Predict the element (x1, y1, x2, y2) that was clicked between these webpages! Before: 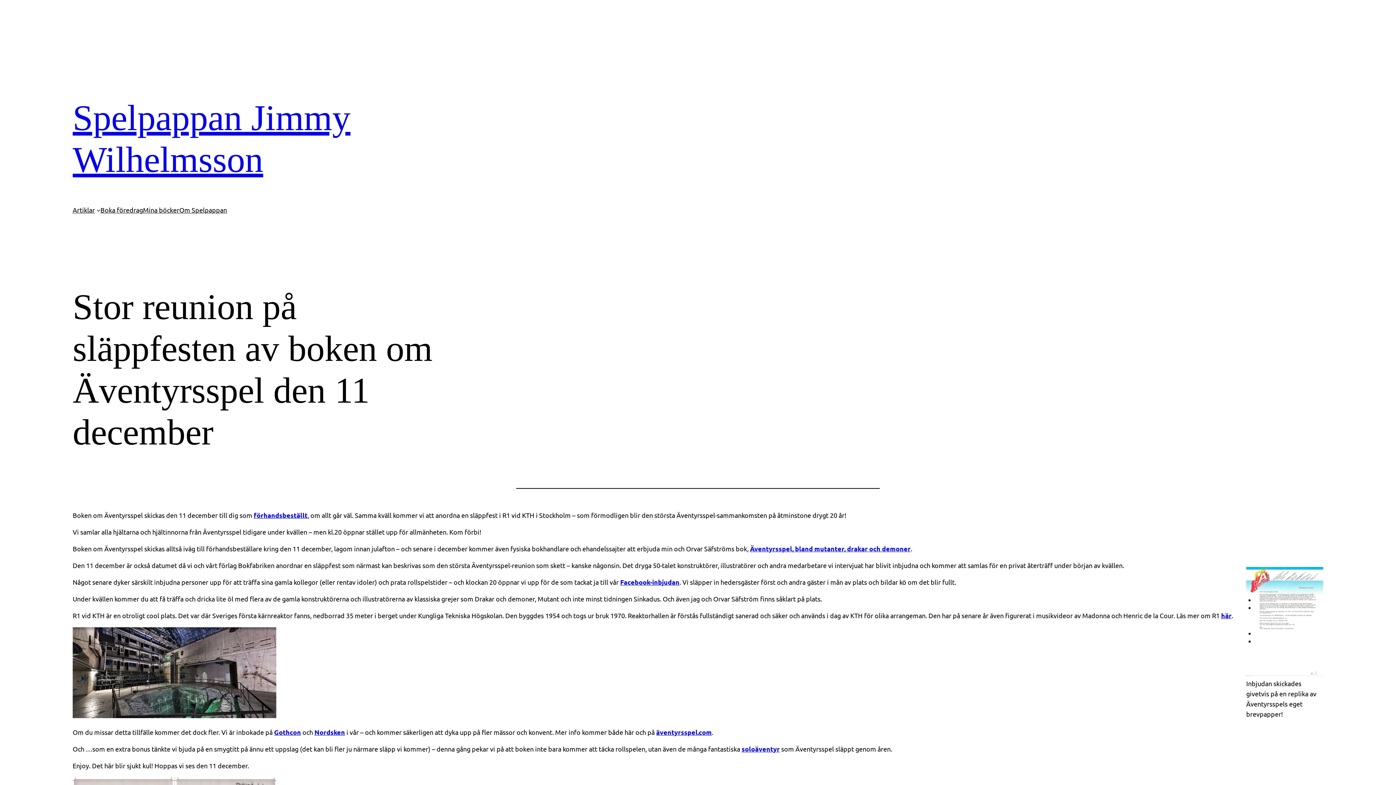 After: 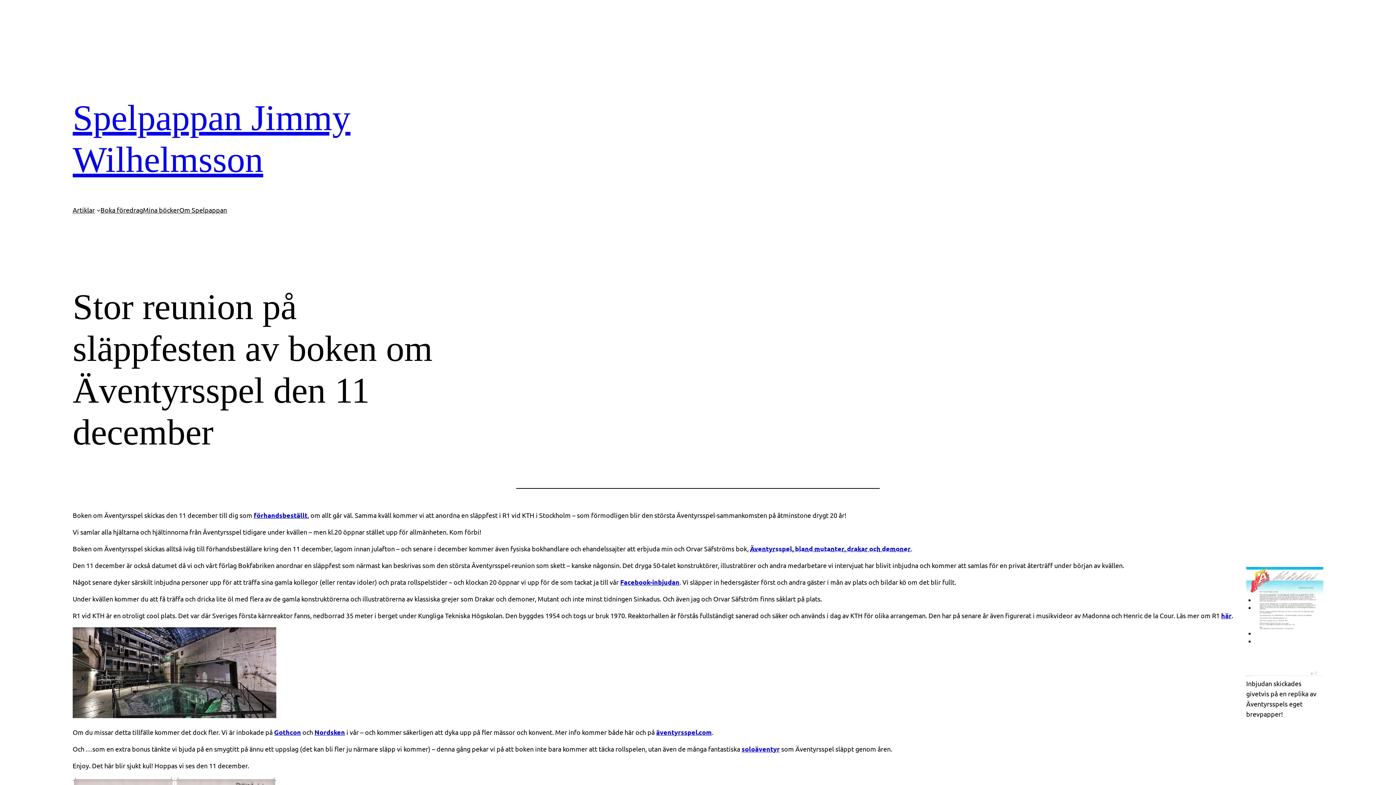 Action: label: Äventyrsspel, bland mutanter, drakar och demoner bbox: (750, 545, 910, 552)